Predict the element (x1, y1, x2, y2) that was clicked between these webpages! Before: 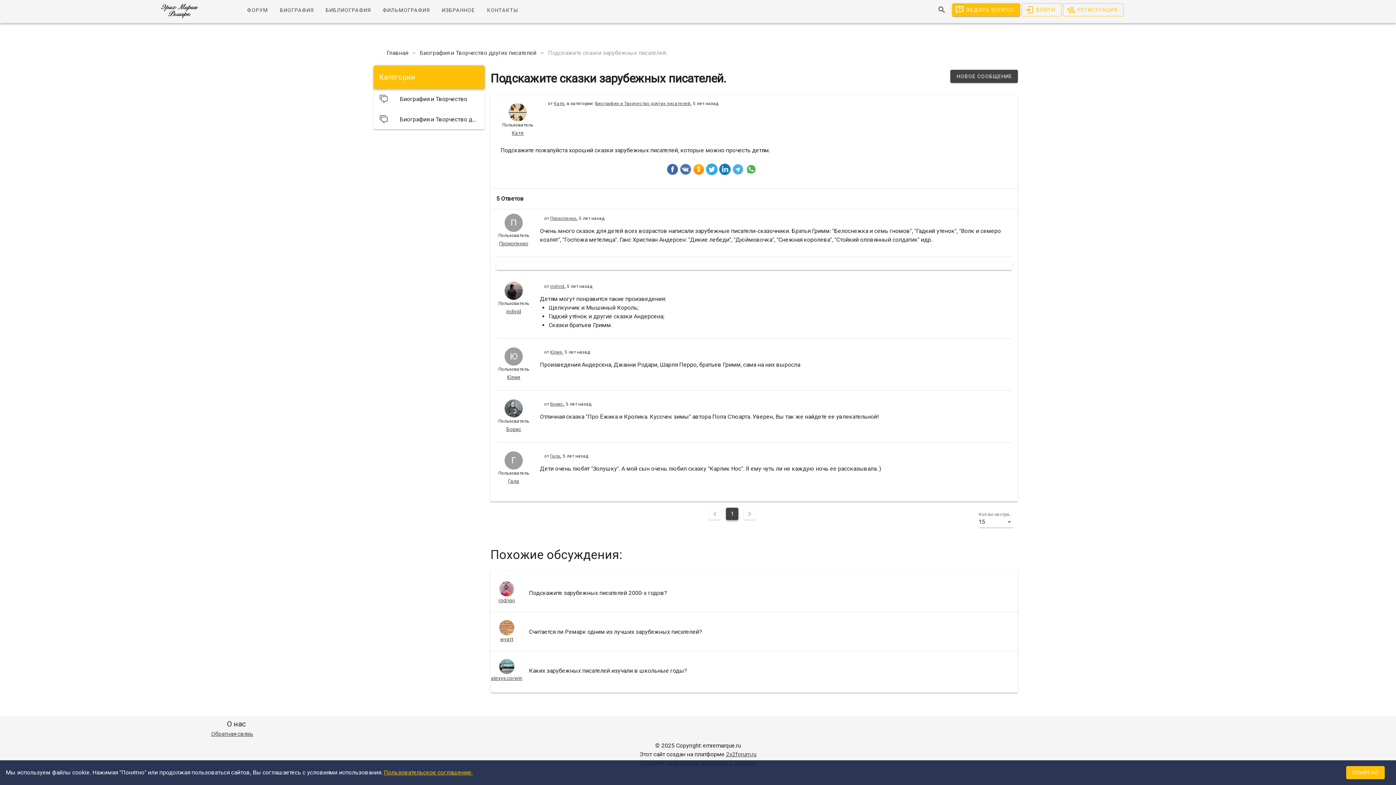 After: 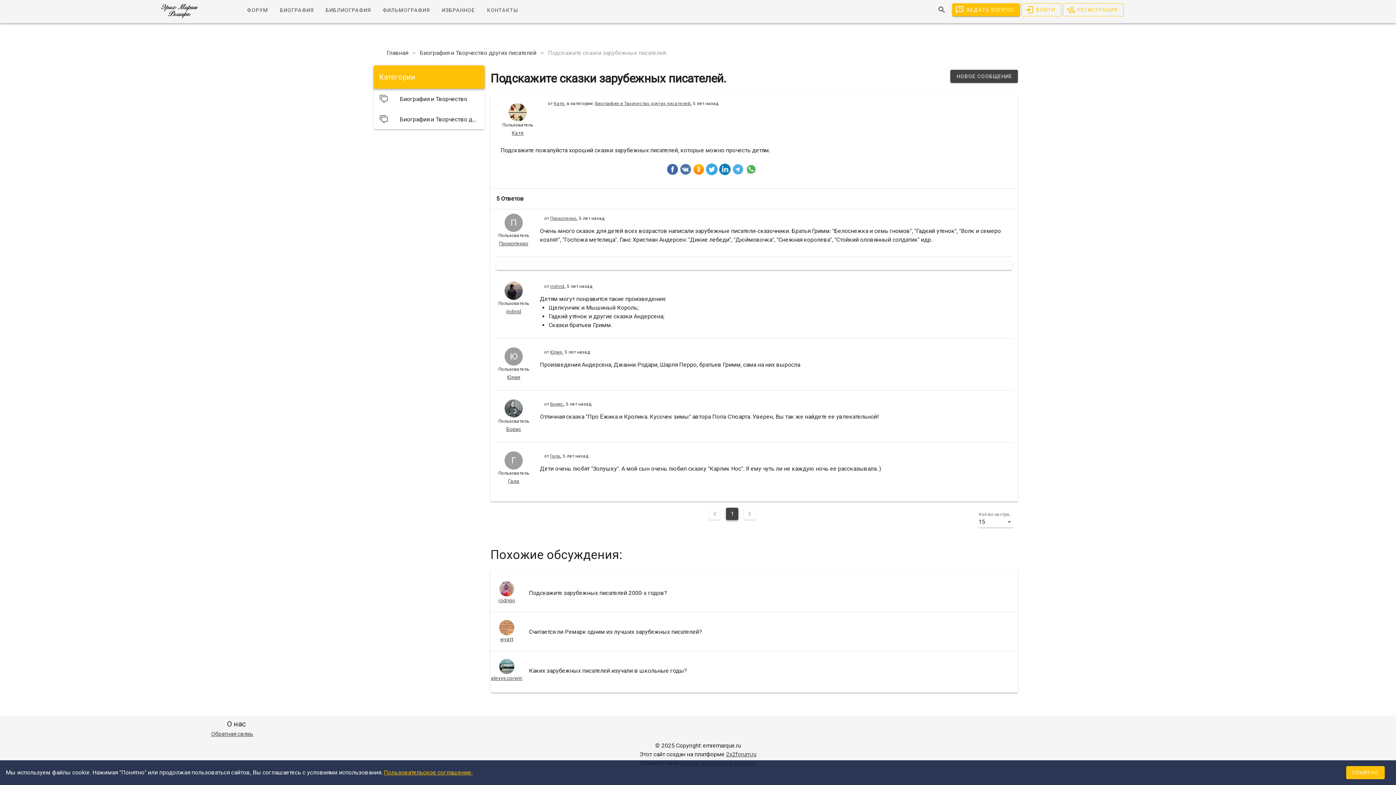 Action: bbox: (706, 163, 717, 175)